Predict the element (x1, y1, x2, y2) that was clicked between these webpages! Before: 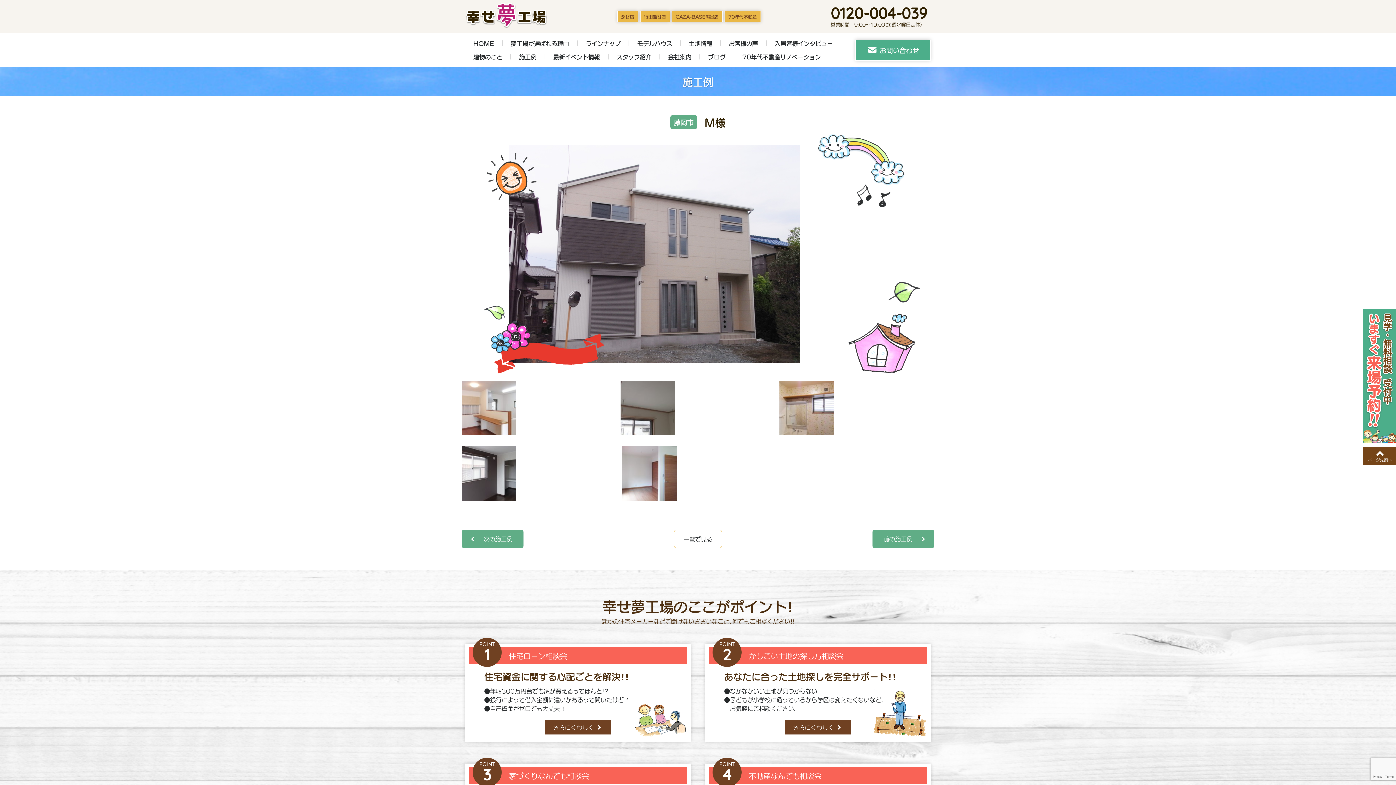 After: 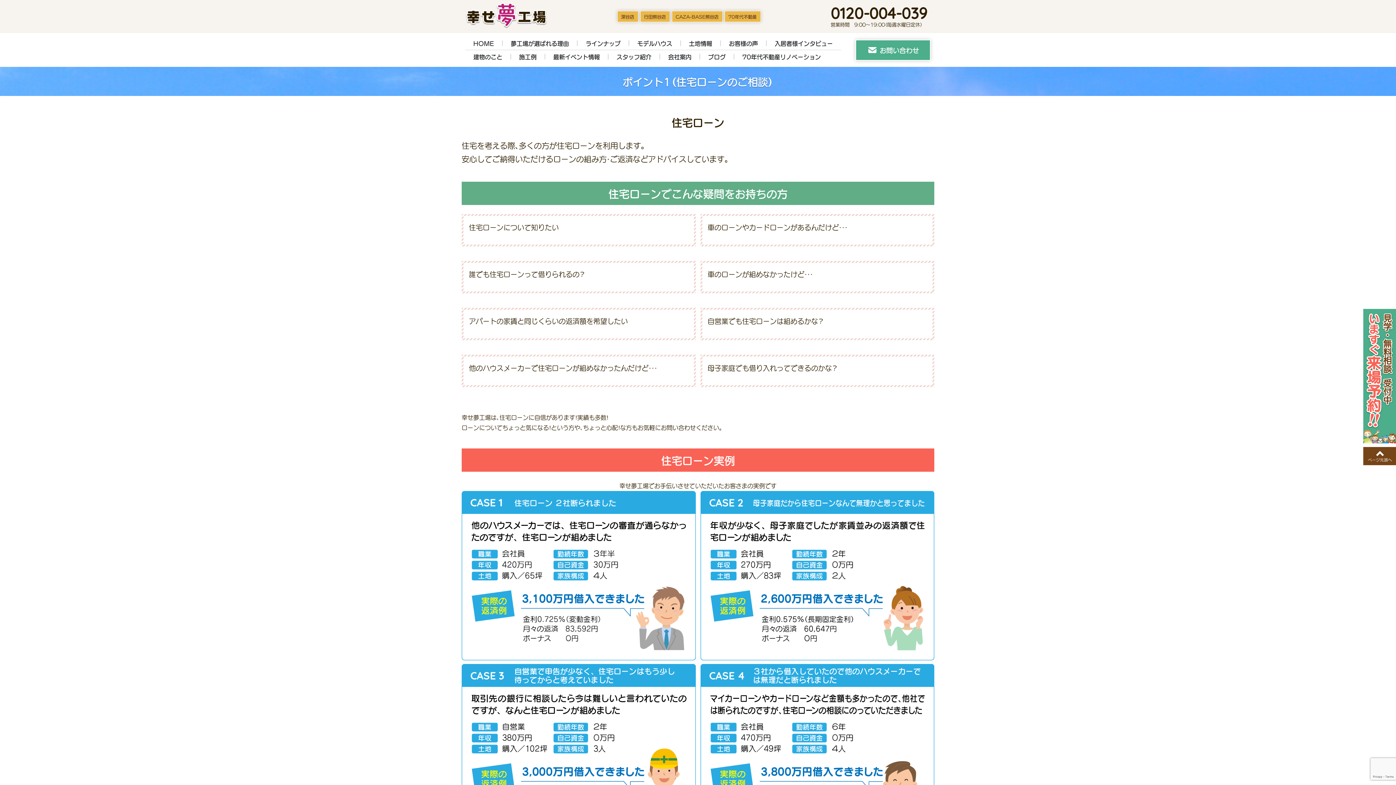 Action: label: POINT
1
住宅ローン相談会
住宅資金に関する心配ごとを解決！！
●年収300万円台でも家が買えるってほんと！？
●銀行によって借入金額に違いがあるって聞いたけど？
●自己資金がゼロでも大丈夫！！
さらにくわしく bbox: (465, 644, 690, 742)